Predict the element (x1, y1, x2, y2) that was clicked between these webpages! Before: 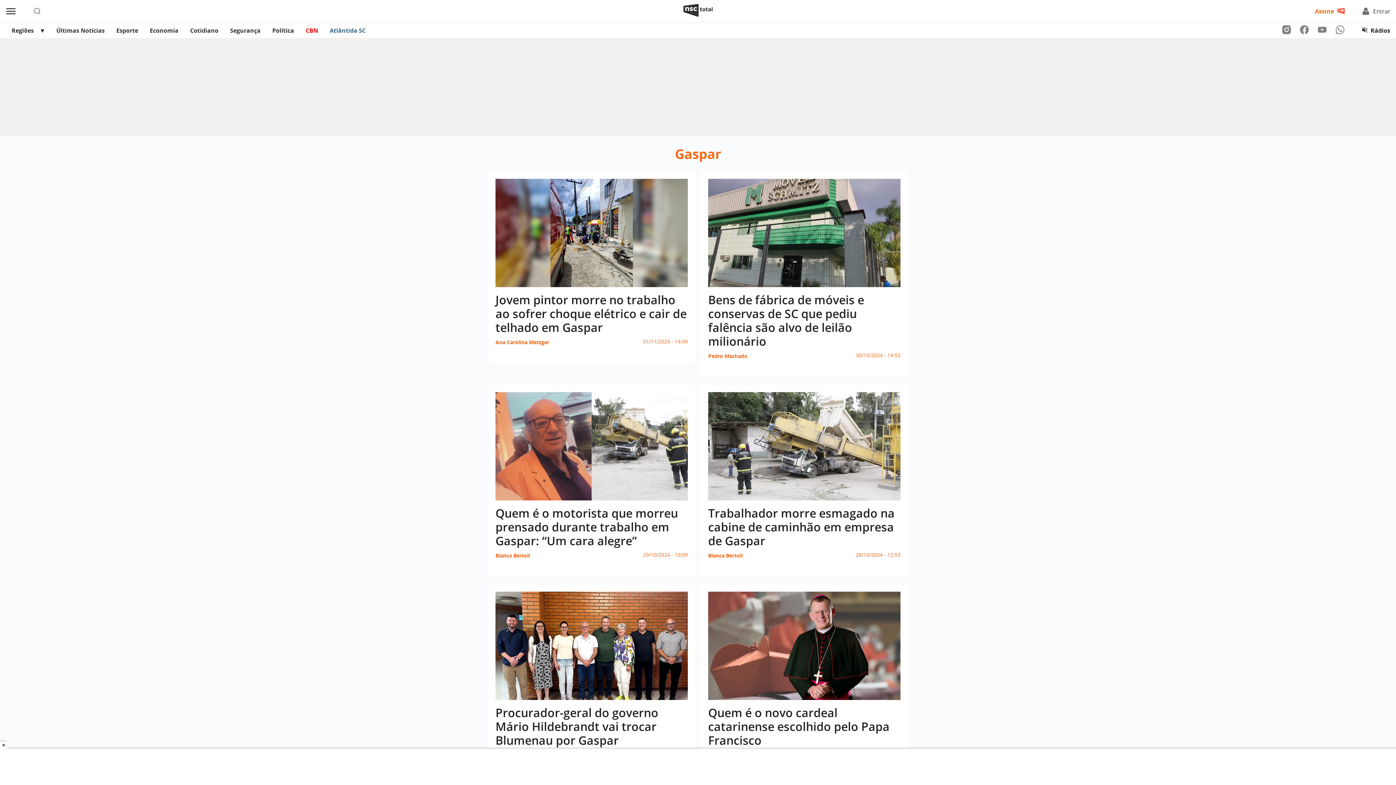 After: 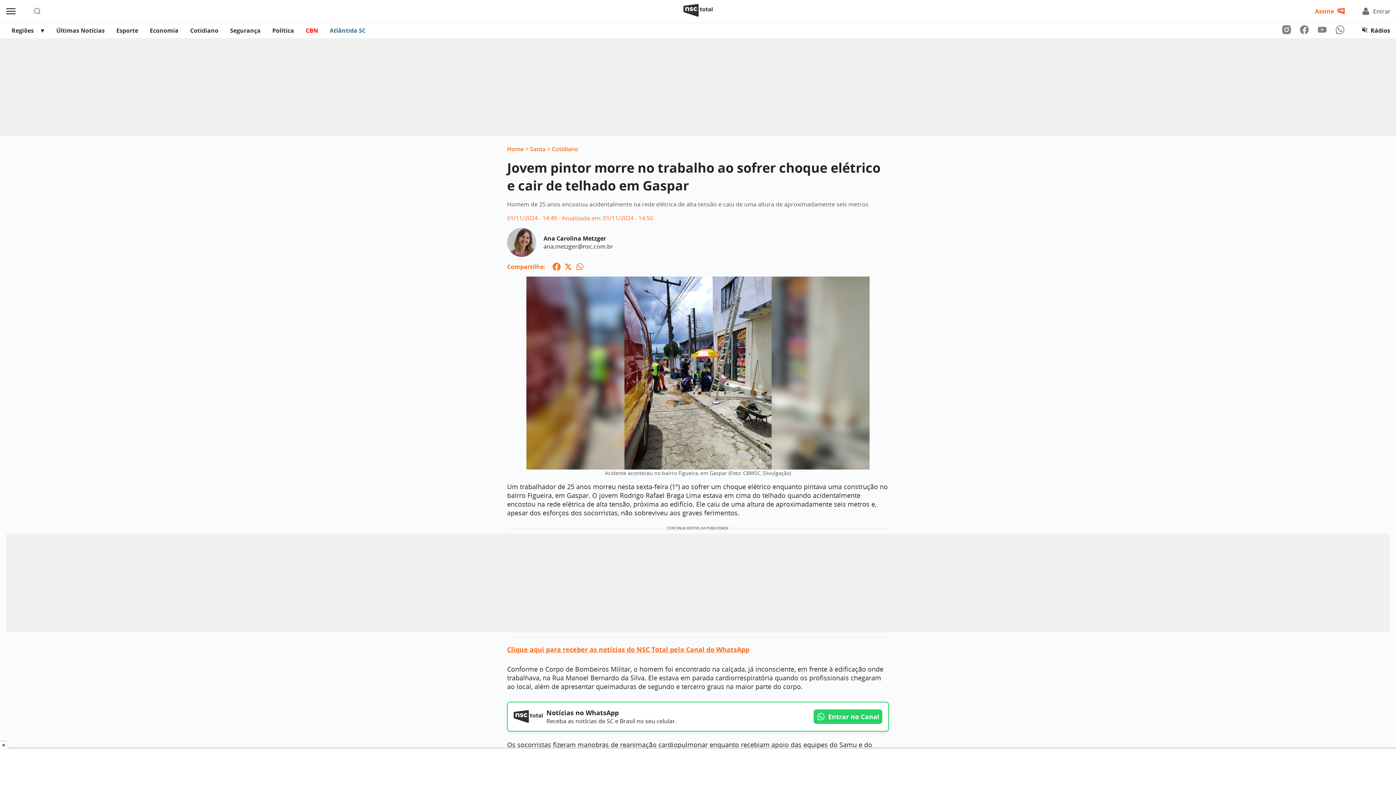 Action: bbox: (495, 178, 688, 287)